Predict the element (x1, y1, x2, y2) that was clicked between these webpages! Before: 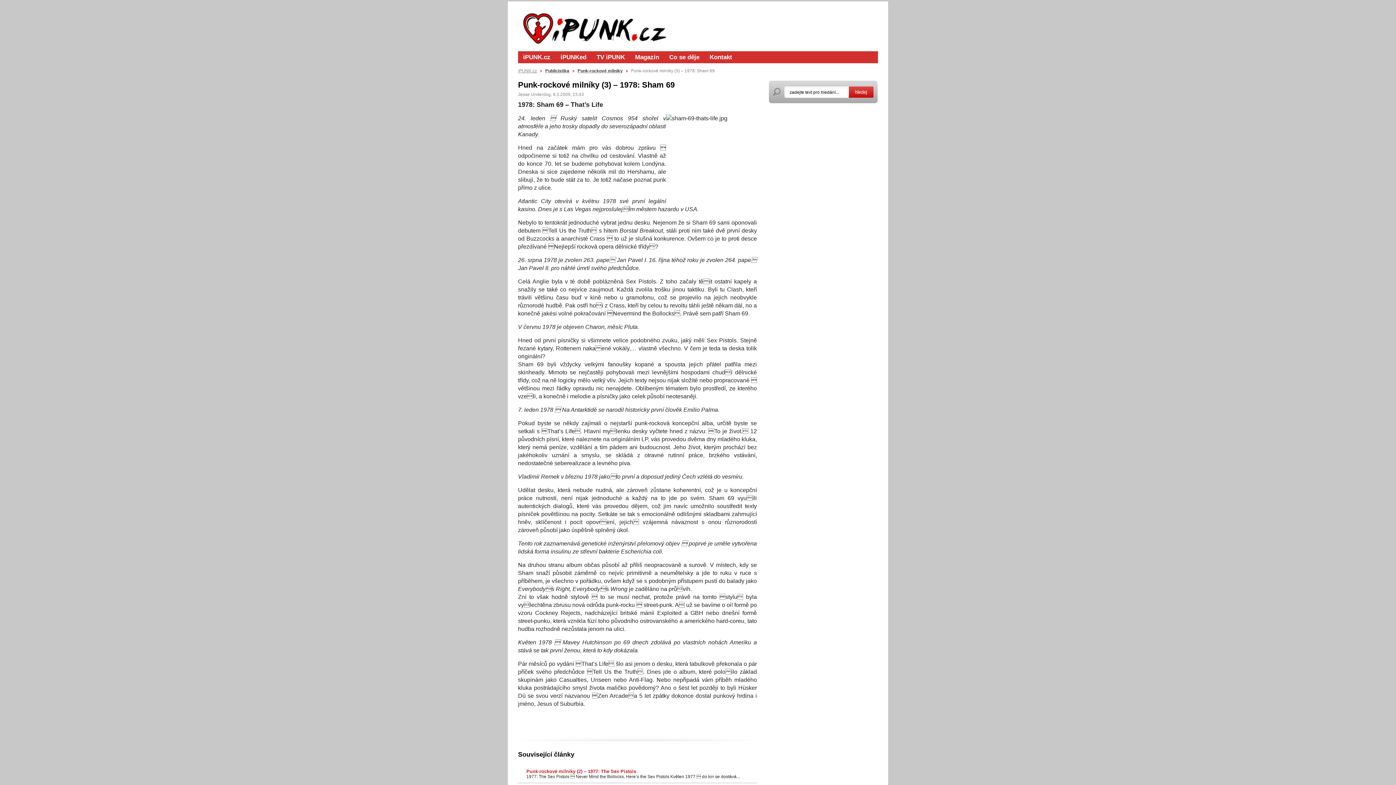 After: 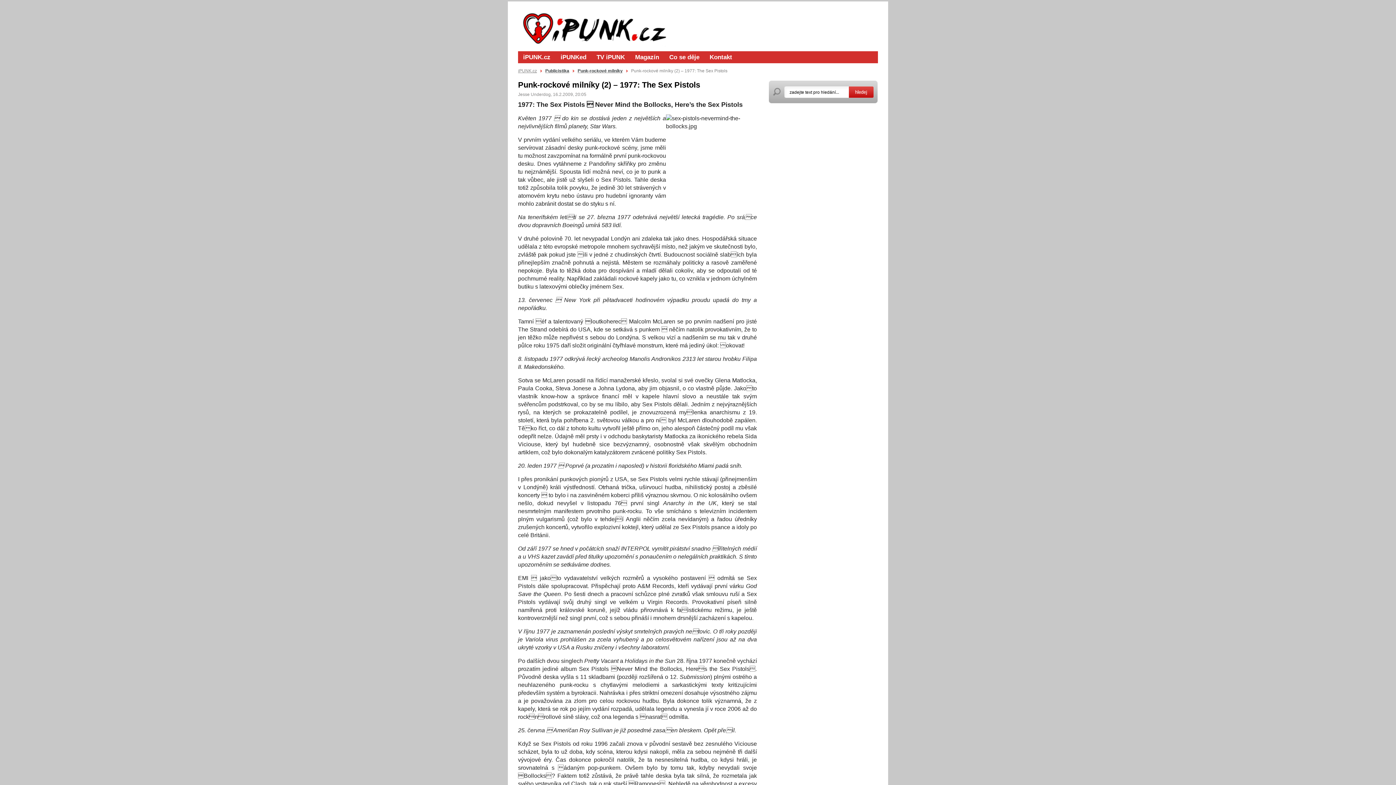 Action: bbox: (526, 769, 636, 776) label: Punk-rockové milníky (2) – 1977: The Sex Pistols